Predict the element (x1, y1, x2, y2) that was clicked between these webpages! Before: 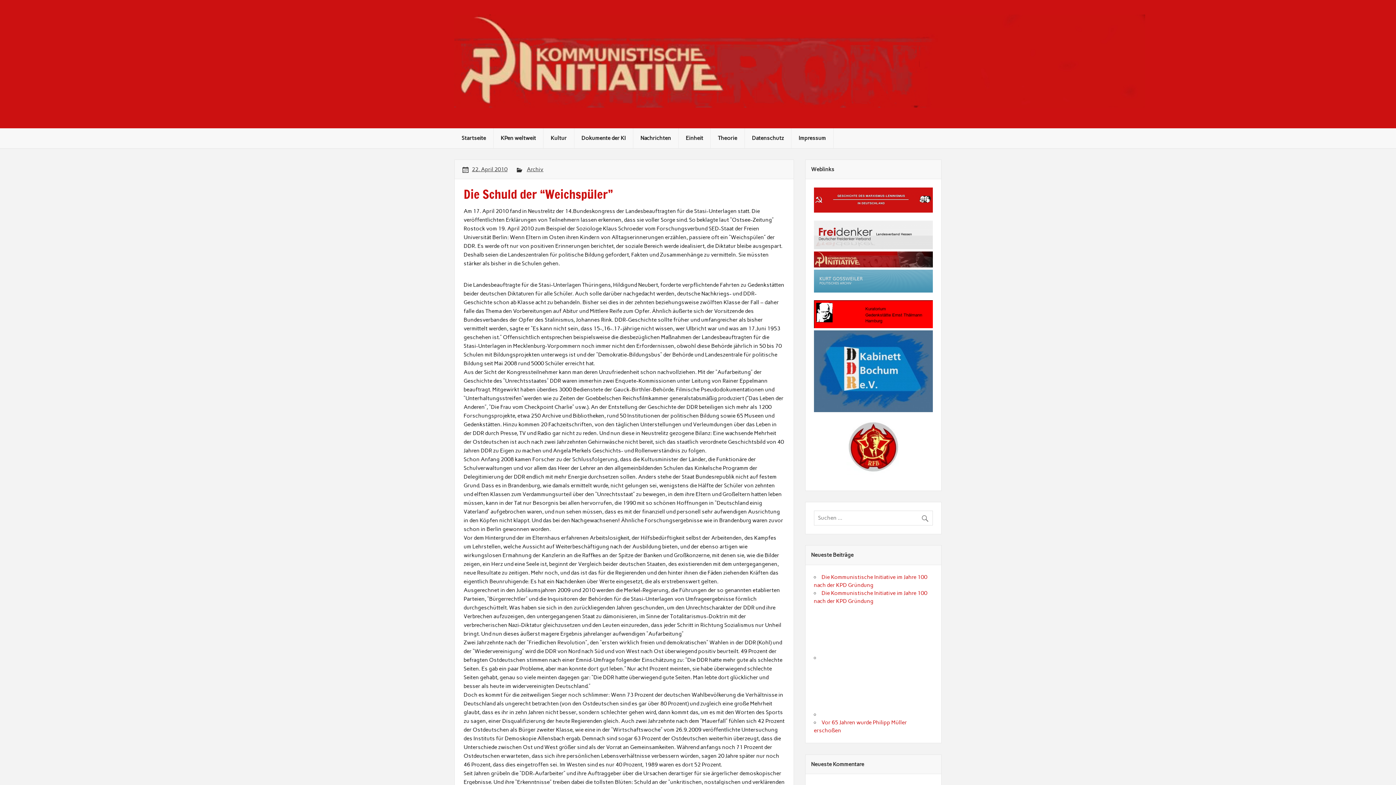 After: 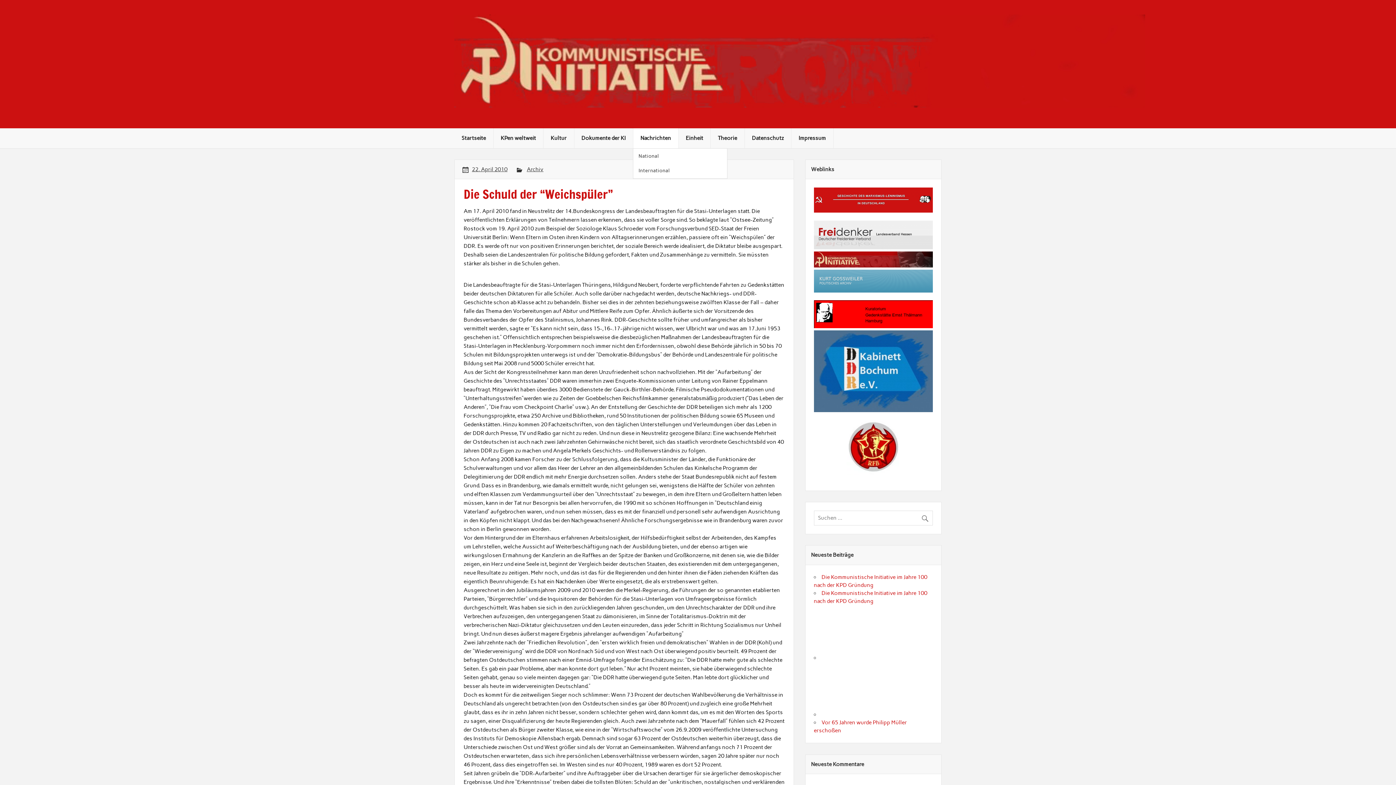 Action: label: Nachrichten bbox: (633, 128, 678, 148)